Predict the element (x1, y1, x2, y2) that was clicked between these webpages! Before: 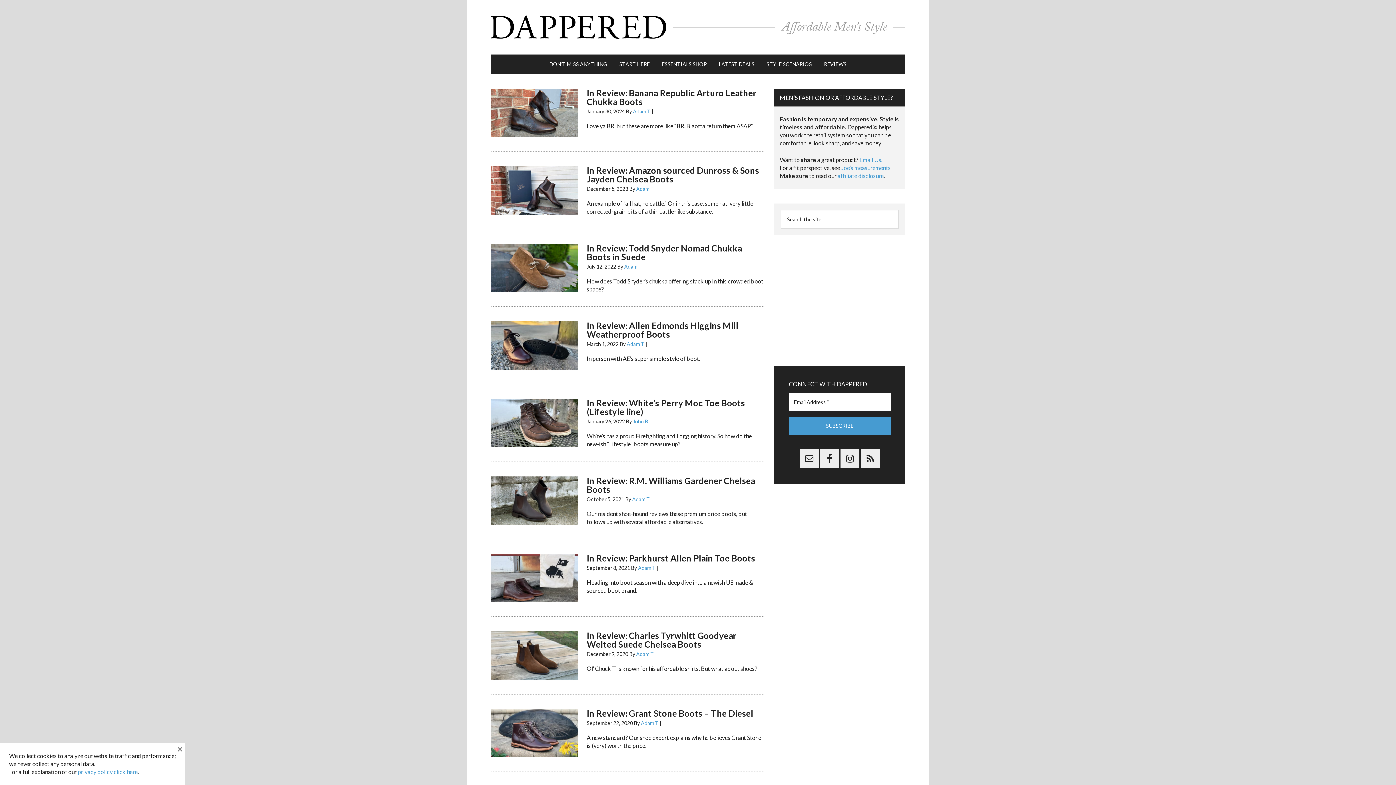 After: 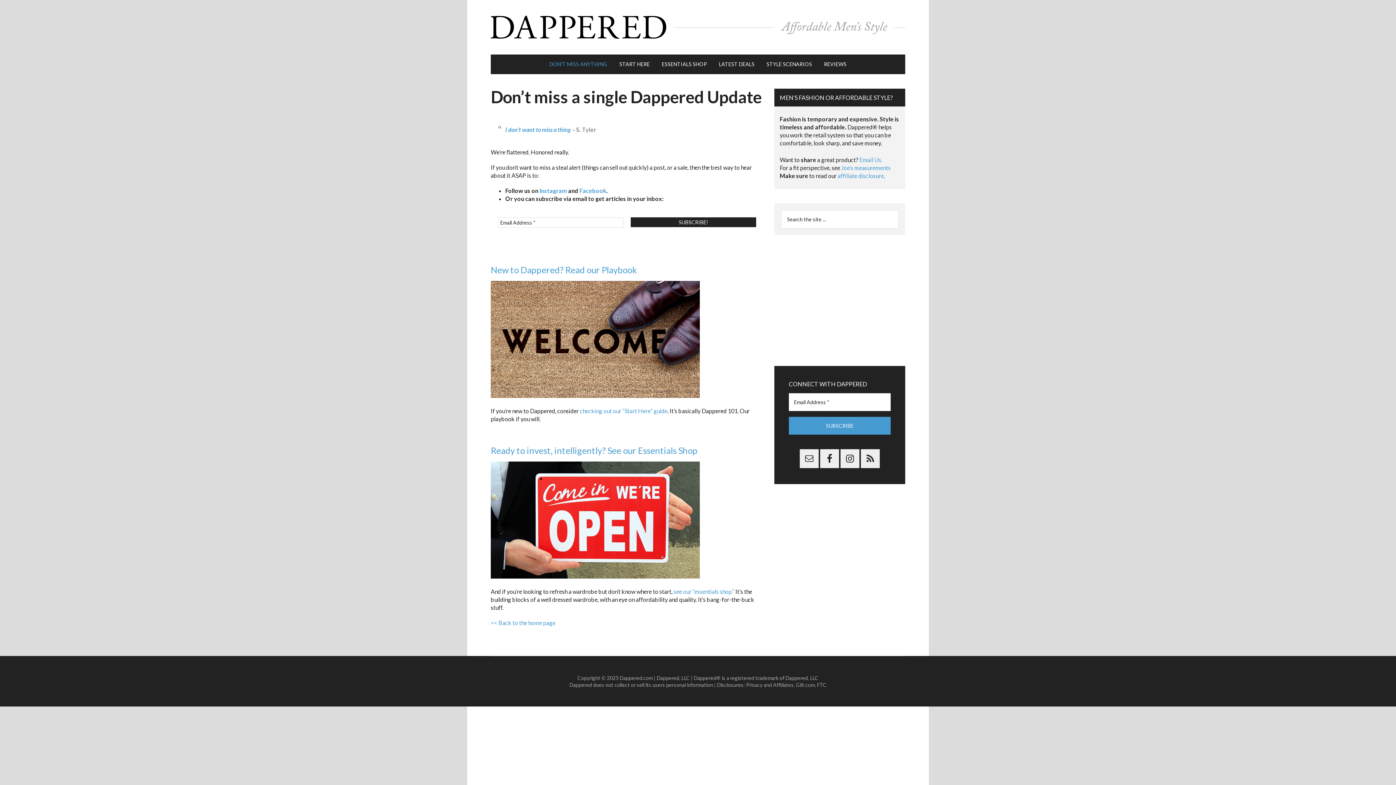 Action: label: DON’T MISS ANYTHING bbox: (544, 54, 612, 74)